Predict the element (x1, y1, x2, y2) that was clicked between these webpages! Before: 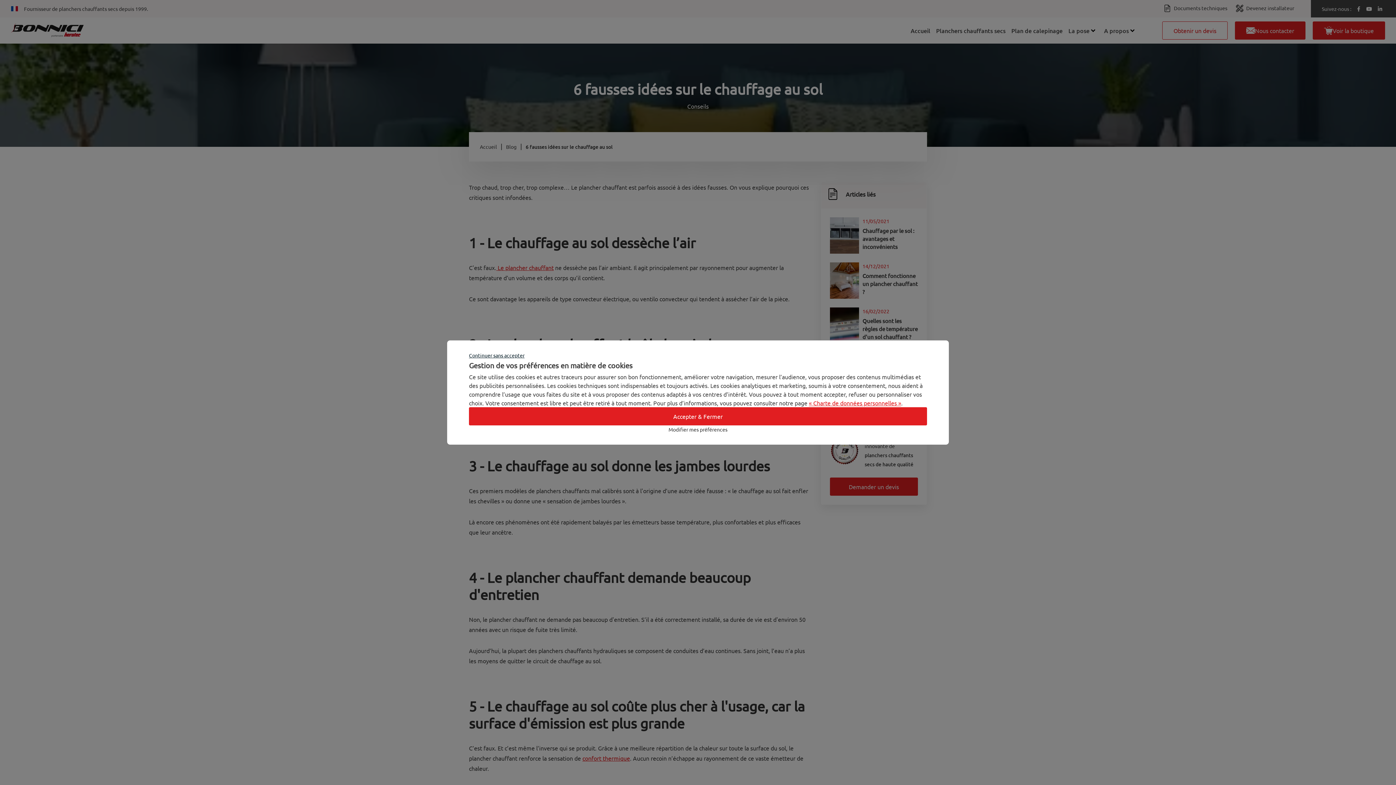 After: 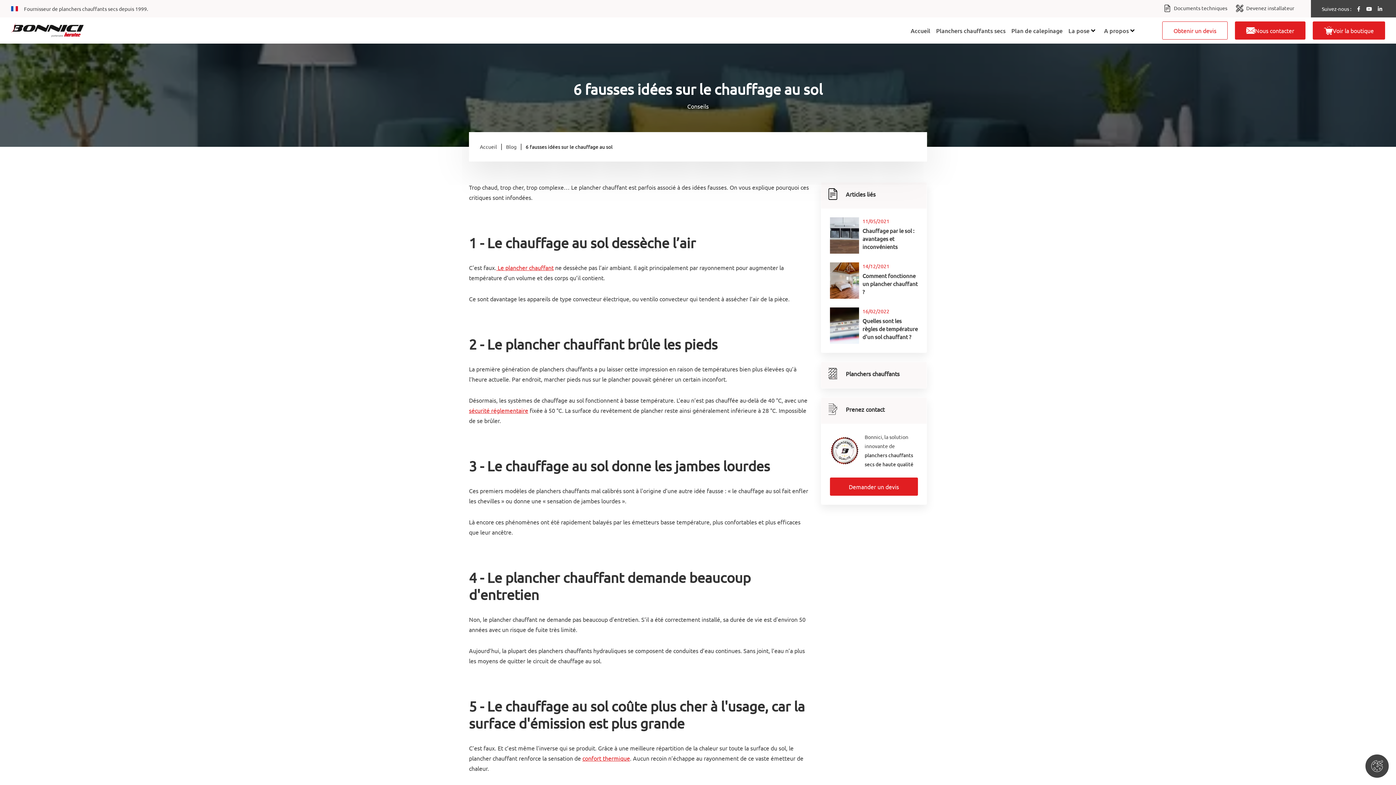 Action: label: Accepter & Fermer bbox: (469, 407, 927, 425)